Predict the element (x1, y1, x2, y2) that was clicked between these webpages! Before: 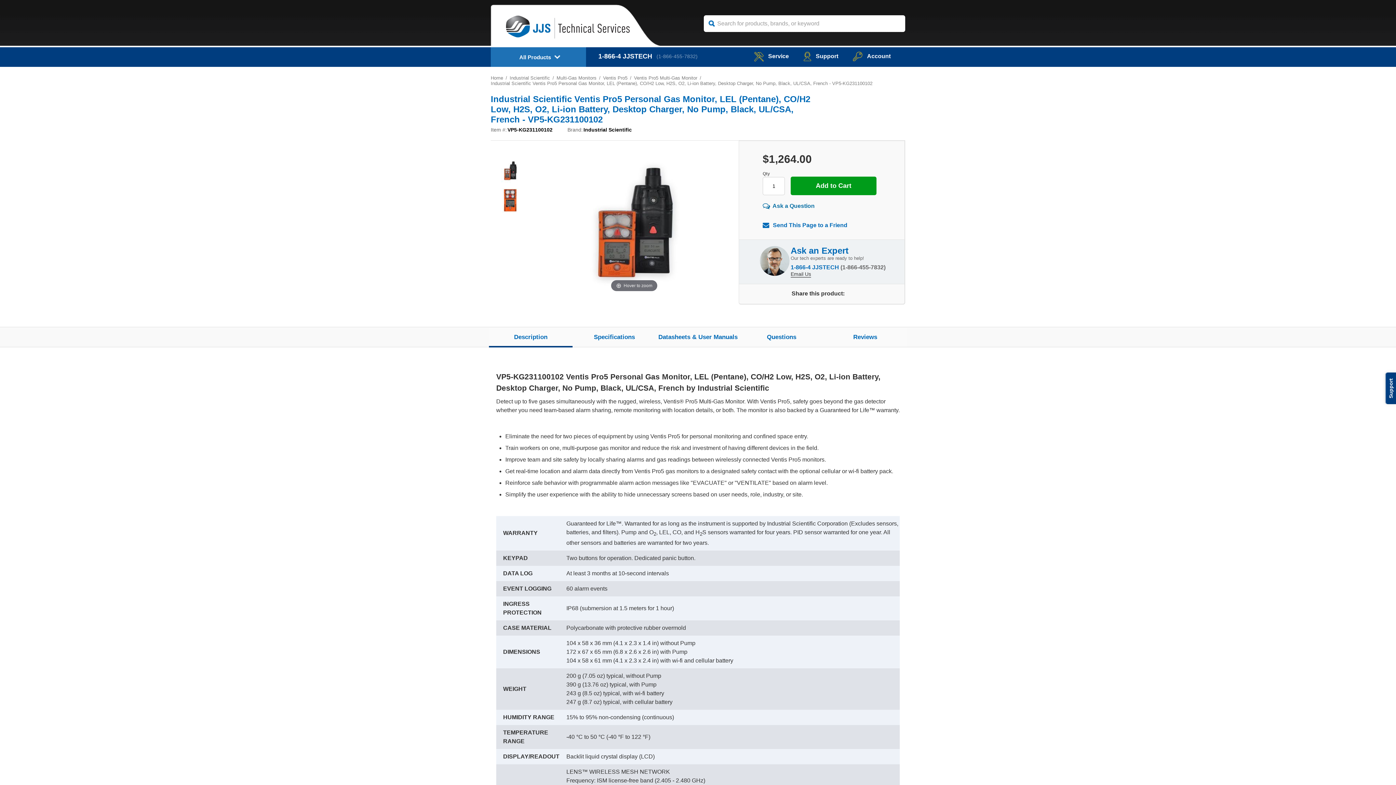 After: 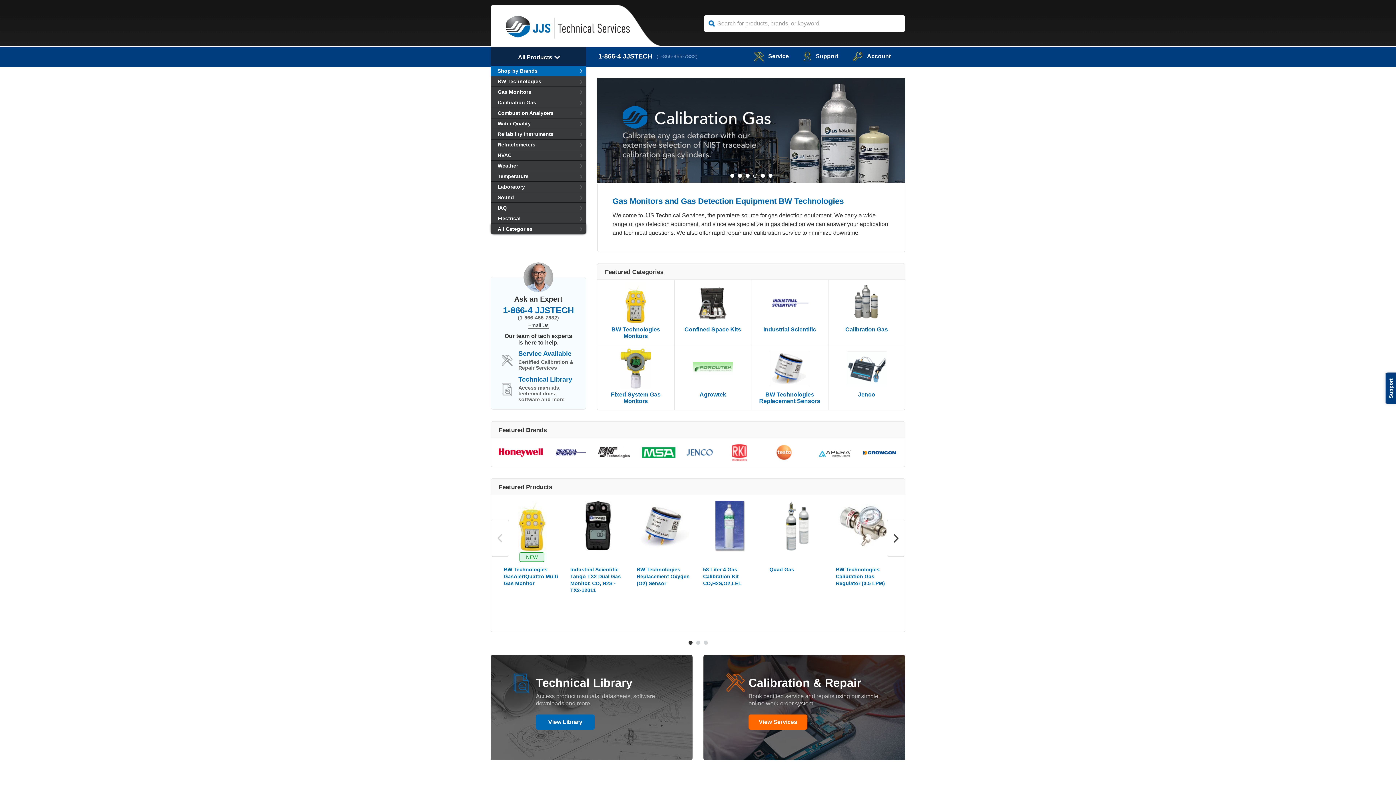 Action: bbox: (506, 15, 629, 38)